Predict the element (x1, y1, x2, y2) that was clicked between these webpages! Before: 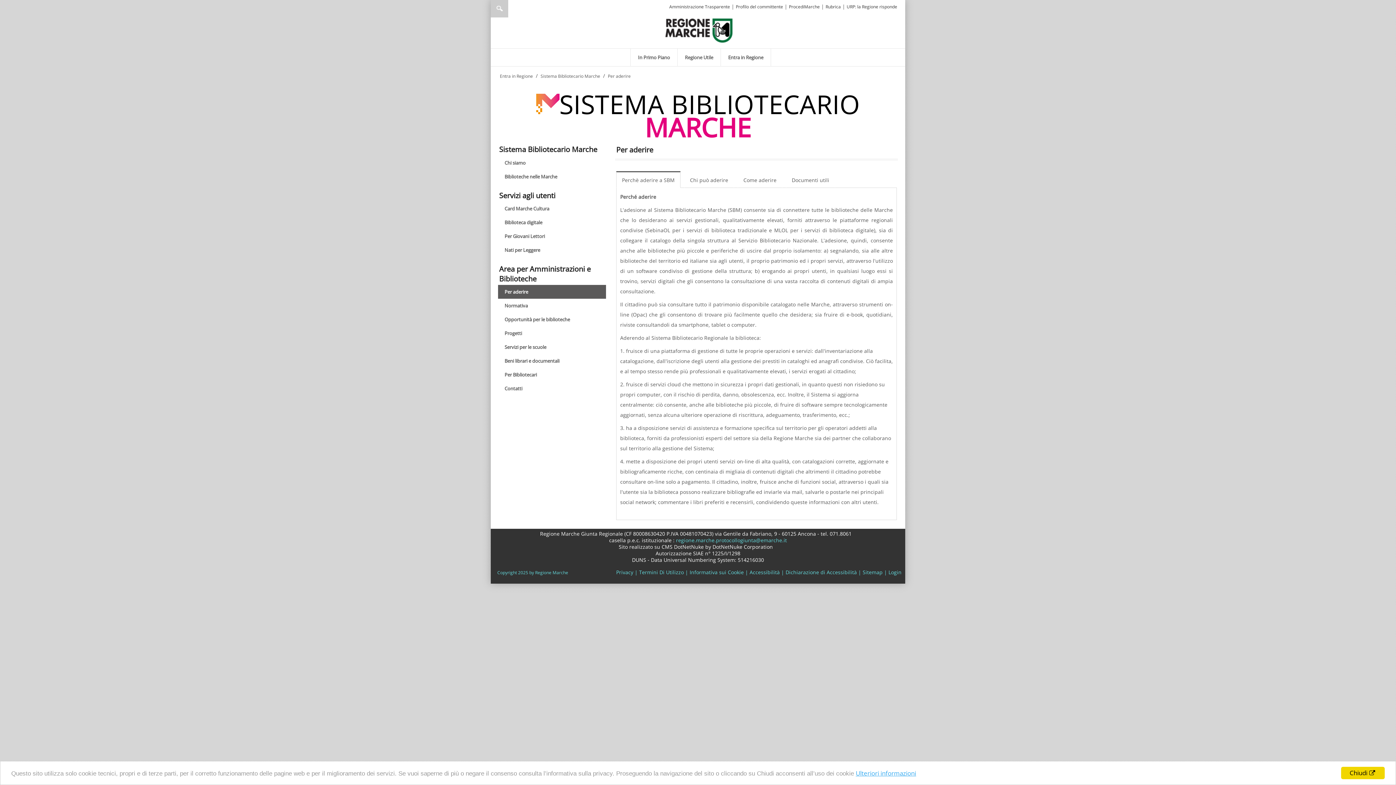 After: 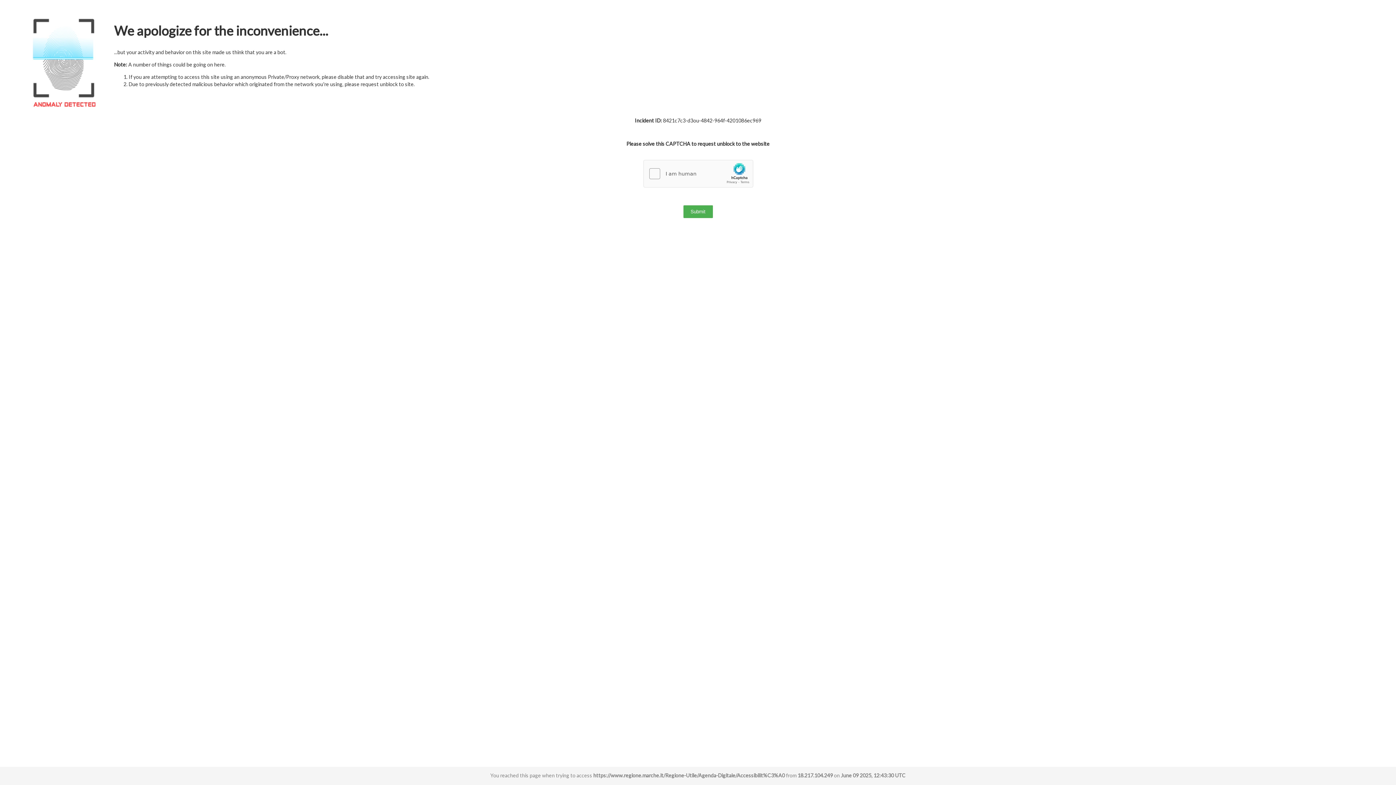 Action: bbox: (749, 568, 780, 575) label: Accessibilità